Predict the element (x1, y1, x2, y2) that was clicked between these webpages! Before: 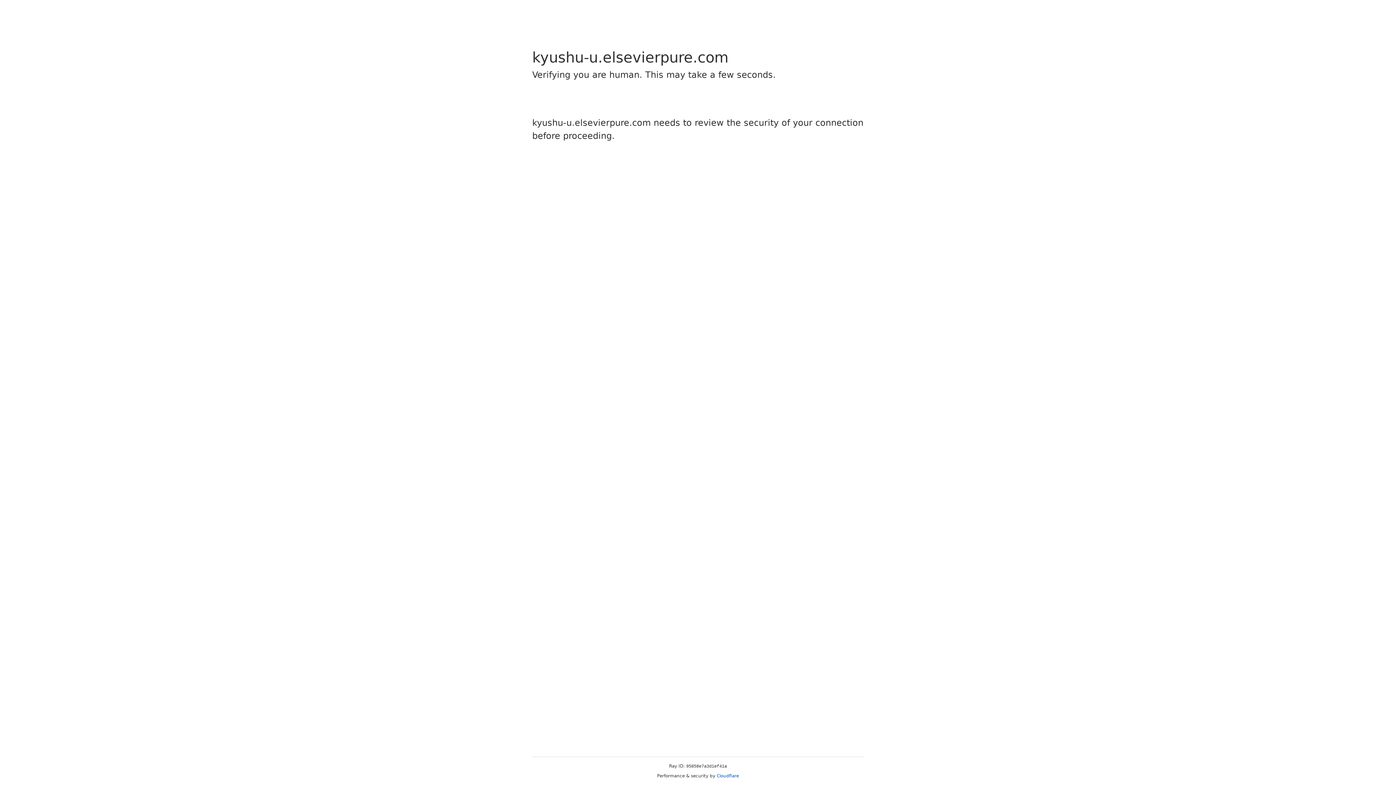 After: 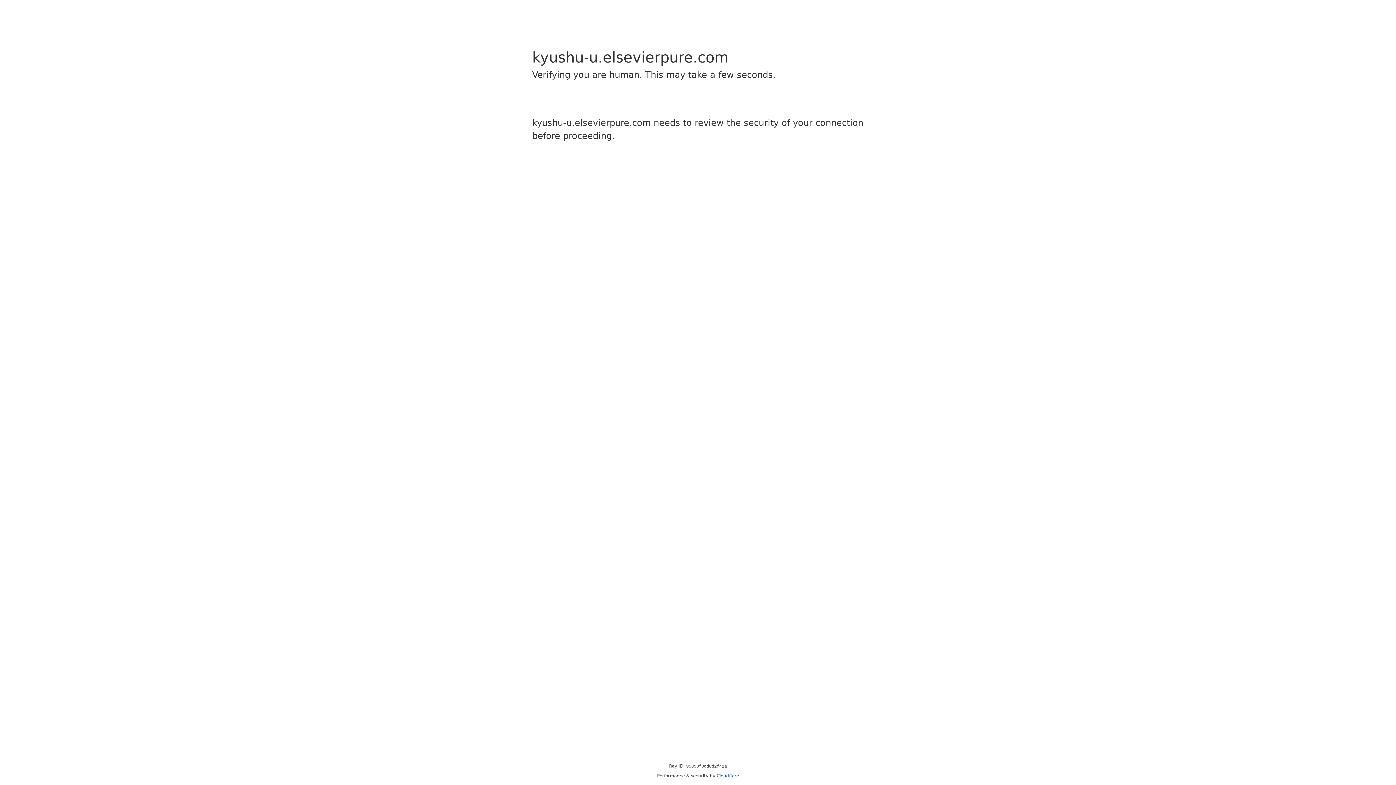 Action: label: Cloudflare bbox: (716, 773, 739, 778)